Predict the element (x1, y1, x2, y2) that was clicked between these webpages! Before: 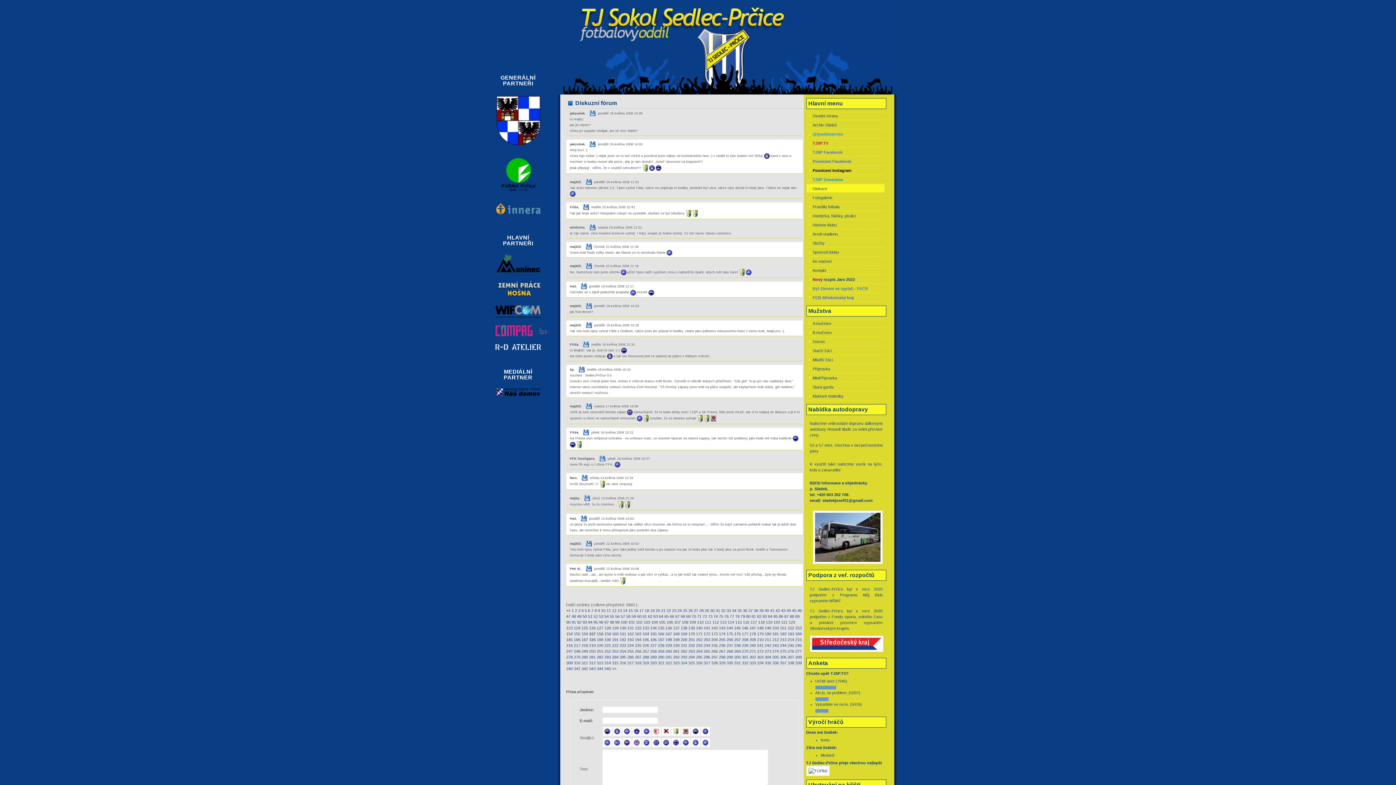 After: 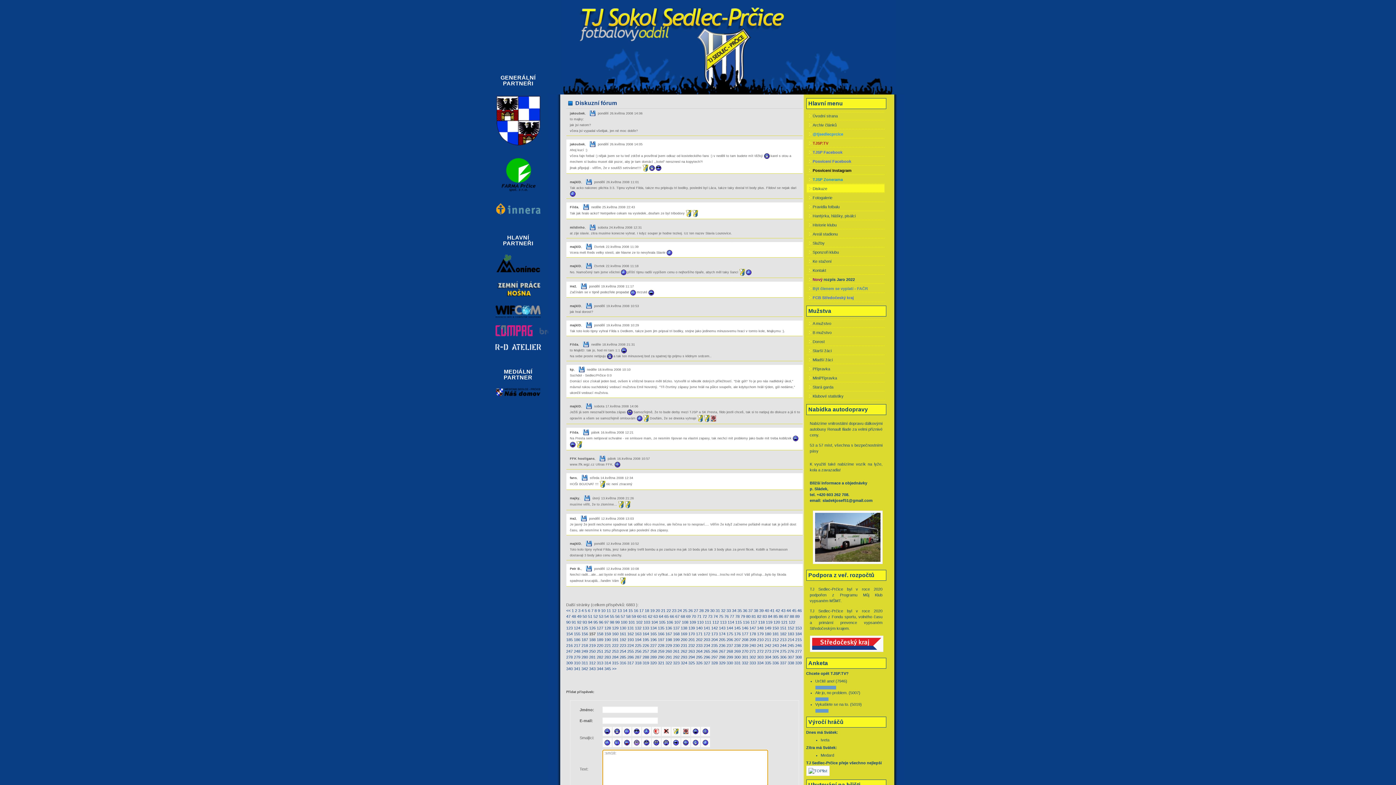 Action: bbox: (661, 744, 671, 748)